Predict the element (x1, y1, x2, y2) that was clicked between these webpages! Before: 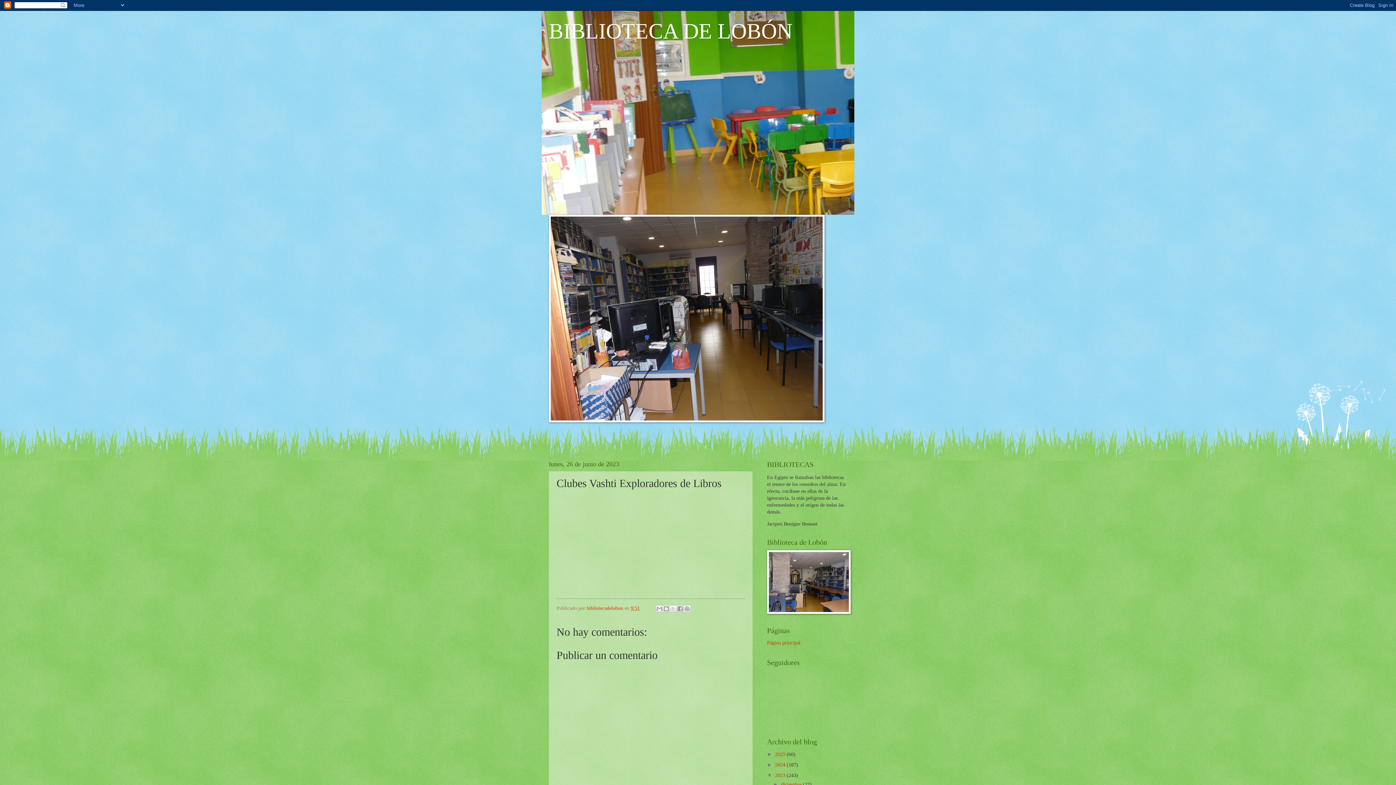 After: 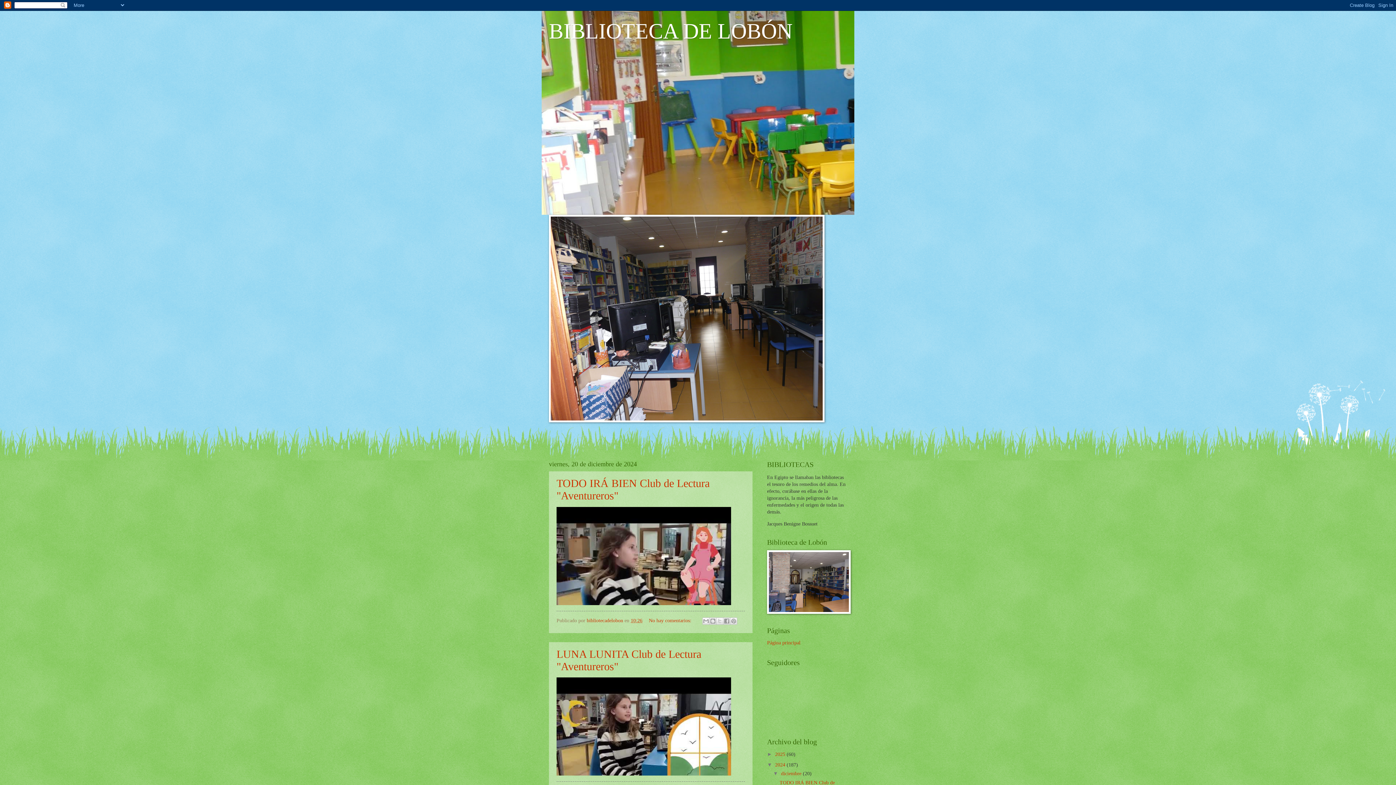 Action: label: 2024  bbox: (775, 762, 786, 768)